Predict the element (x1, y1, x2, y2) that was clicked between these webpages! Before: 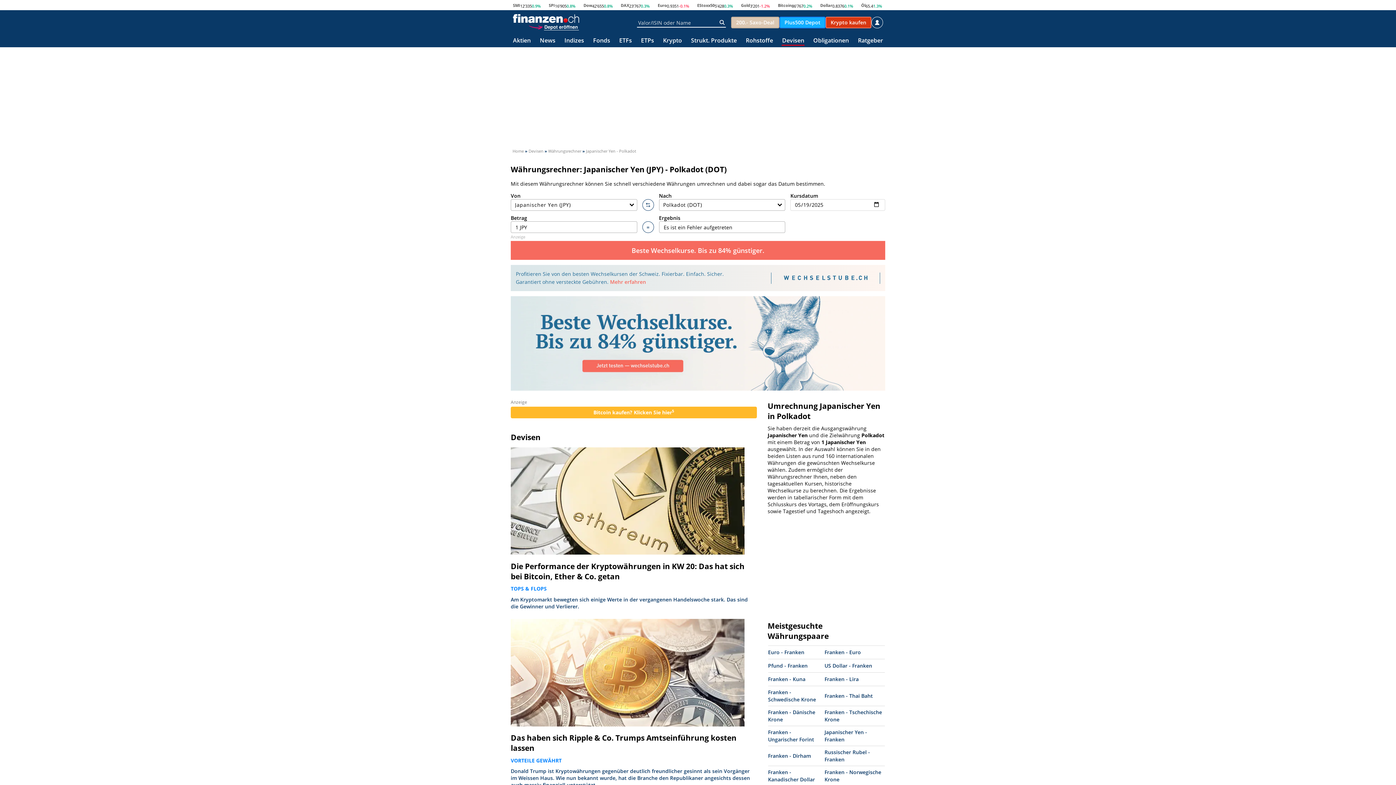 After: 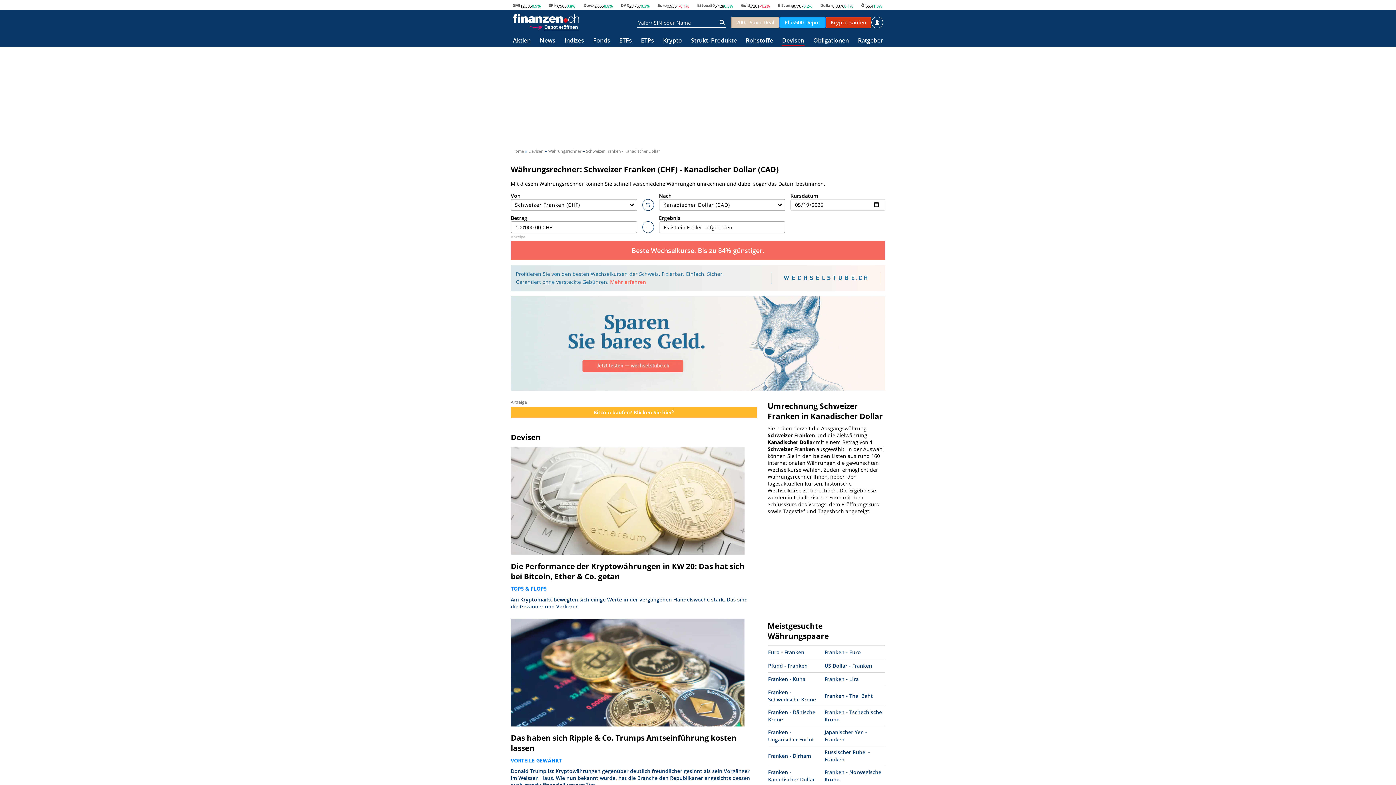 Action: label: Franken - Kanadischer Dollar bbox: (768, 769, 815, 783)